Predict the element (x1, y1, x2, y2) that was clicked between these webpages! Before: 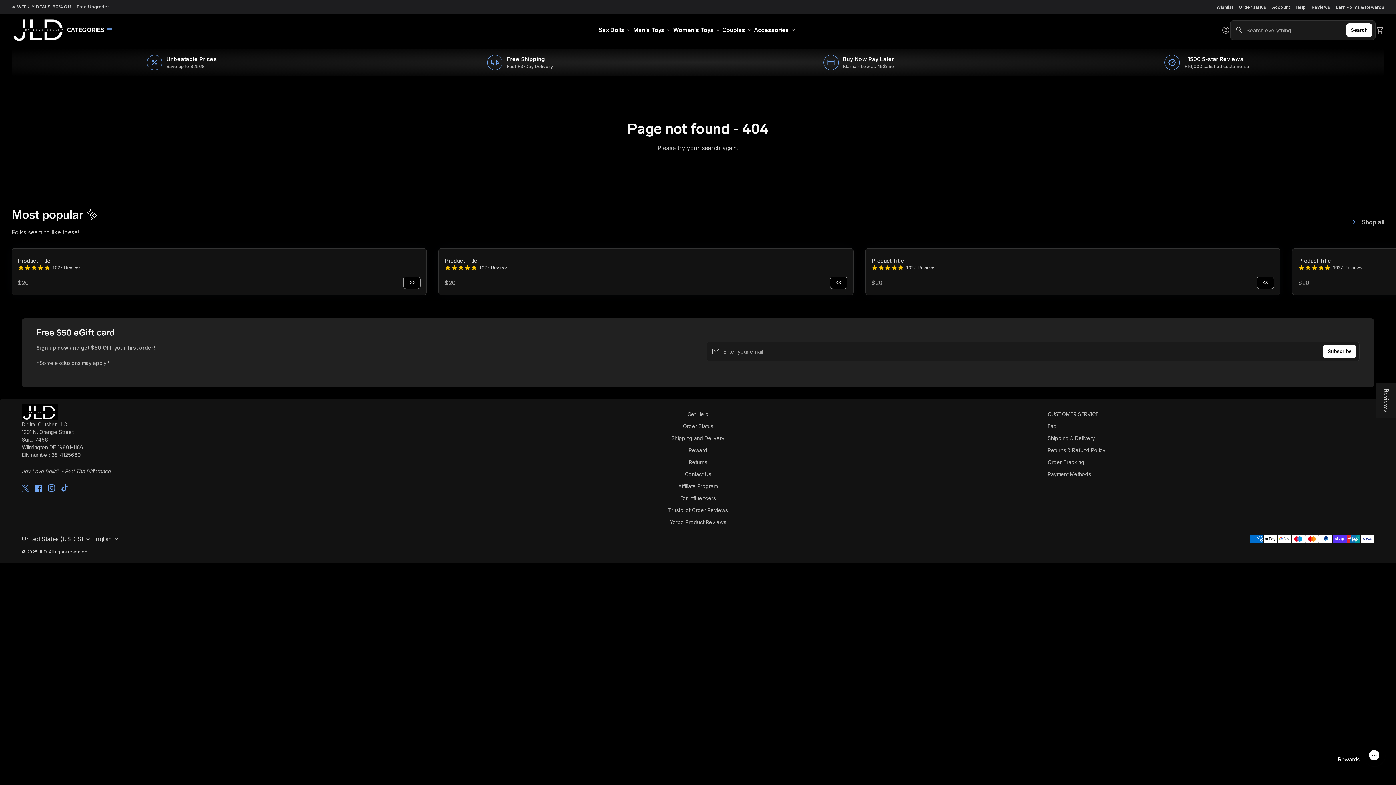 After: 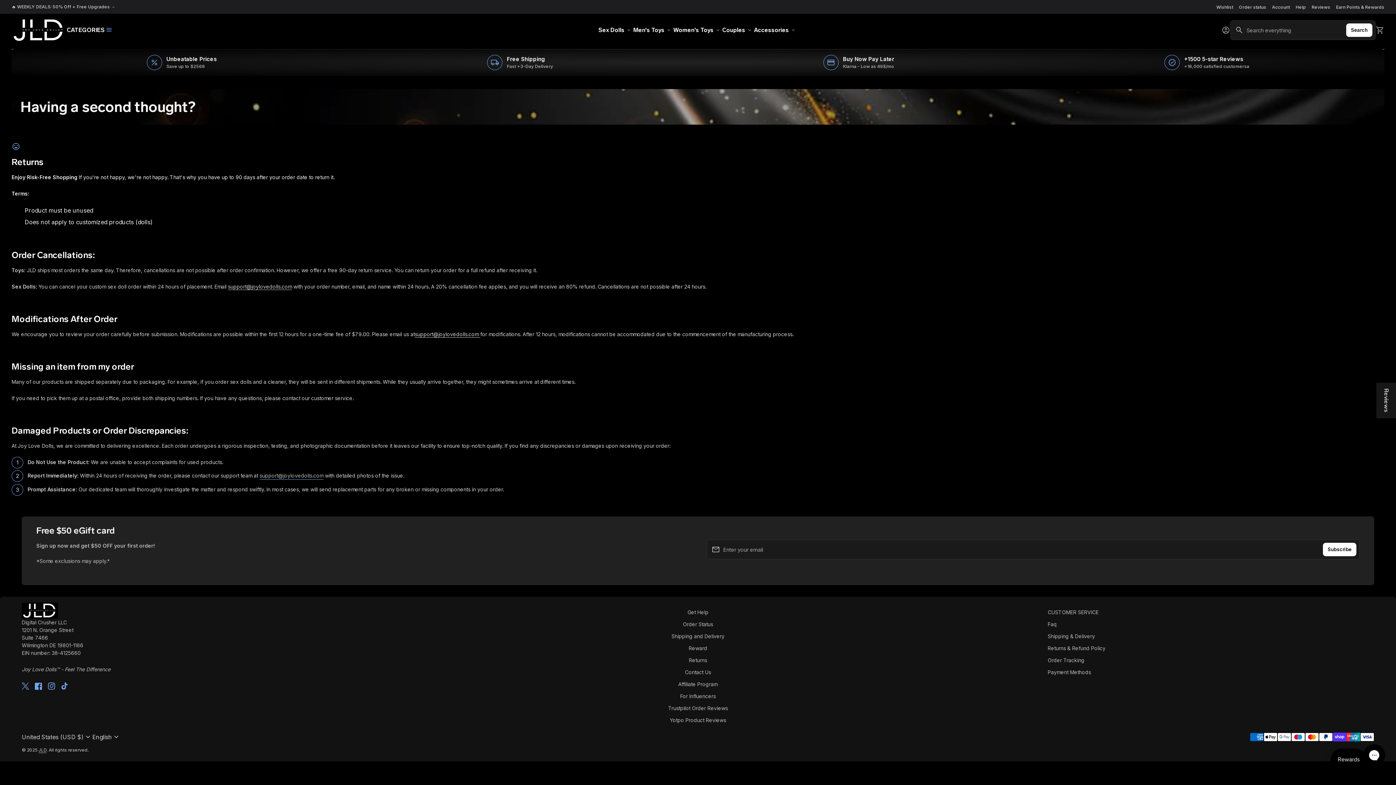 Action: label: Returns & Refund Policy bbox: (1048, 447, 1105, 453)